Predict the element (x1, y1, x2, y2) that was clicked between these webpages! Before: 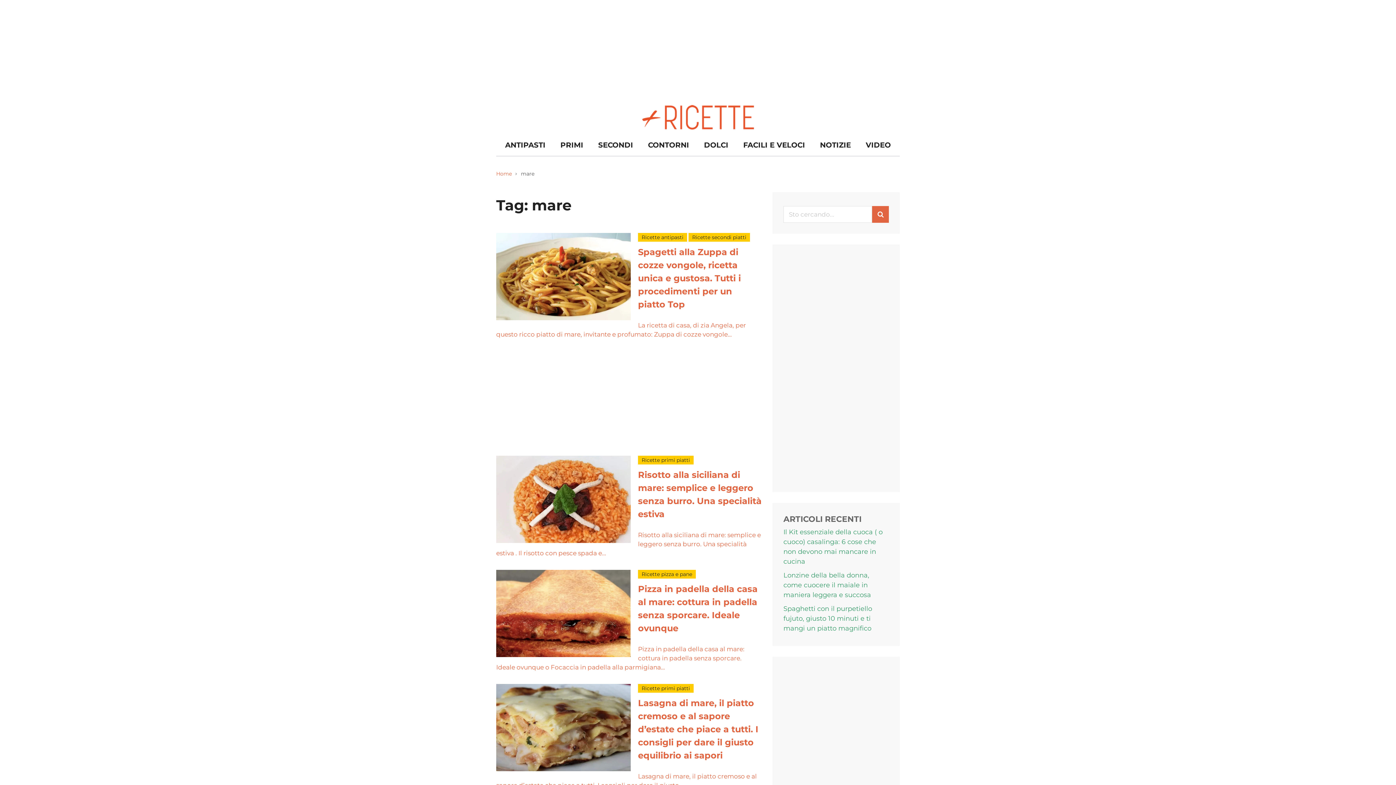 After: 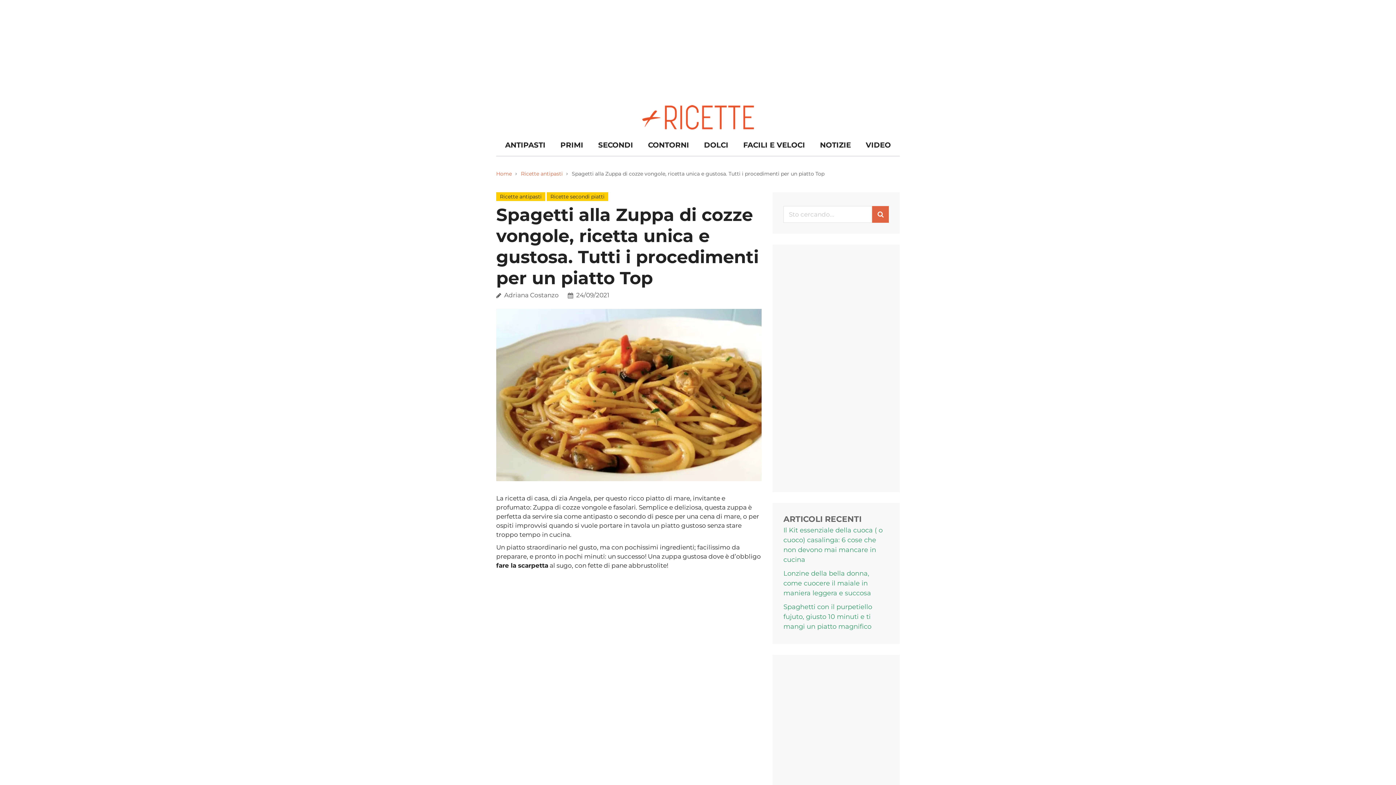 Action: bbox: (496, 321, 761, 339) label: La ricetta di casa, di zia Angela, per questo ricco piatto di mare, invitante e profumato: Zuppa di cozze vongole…